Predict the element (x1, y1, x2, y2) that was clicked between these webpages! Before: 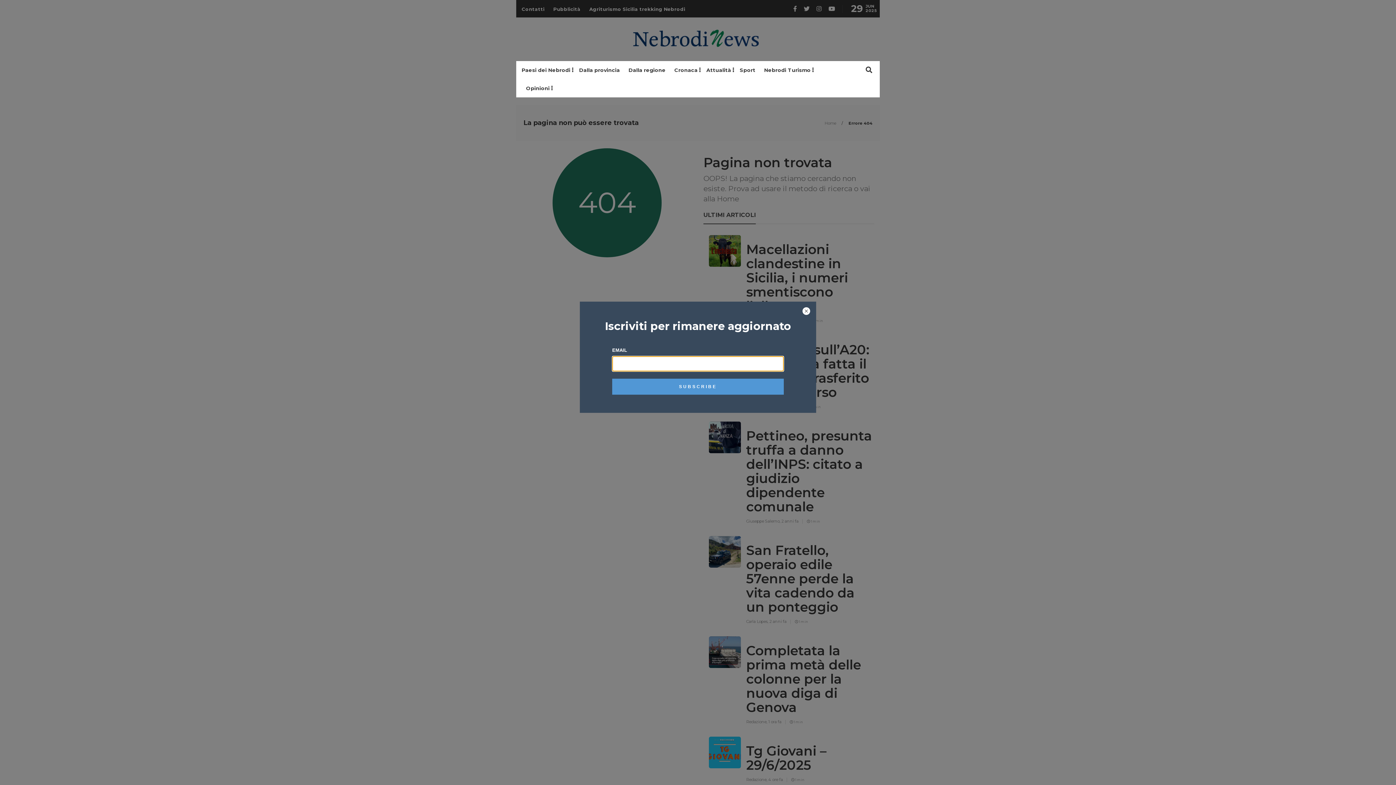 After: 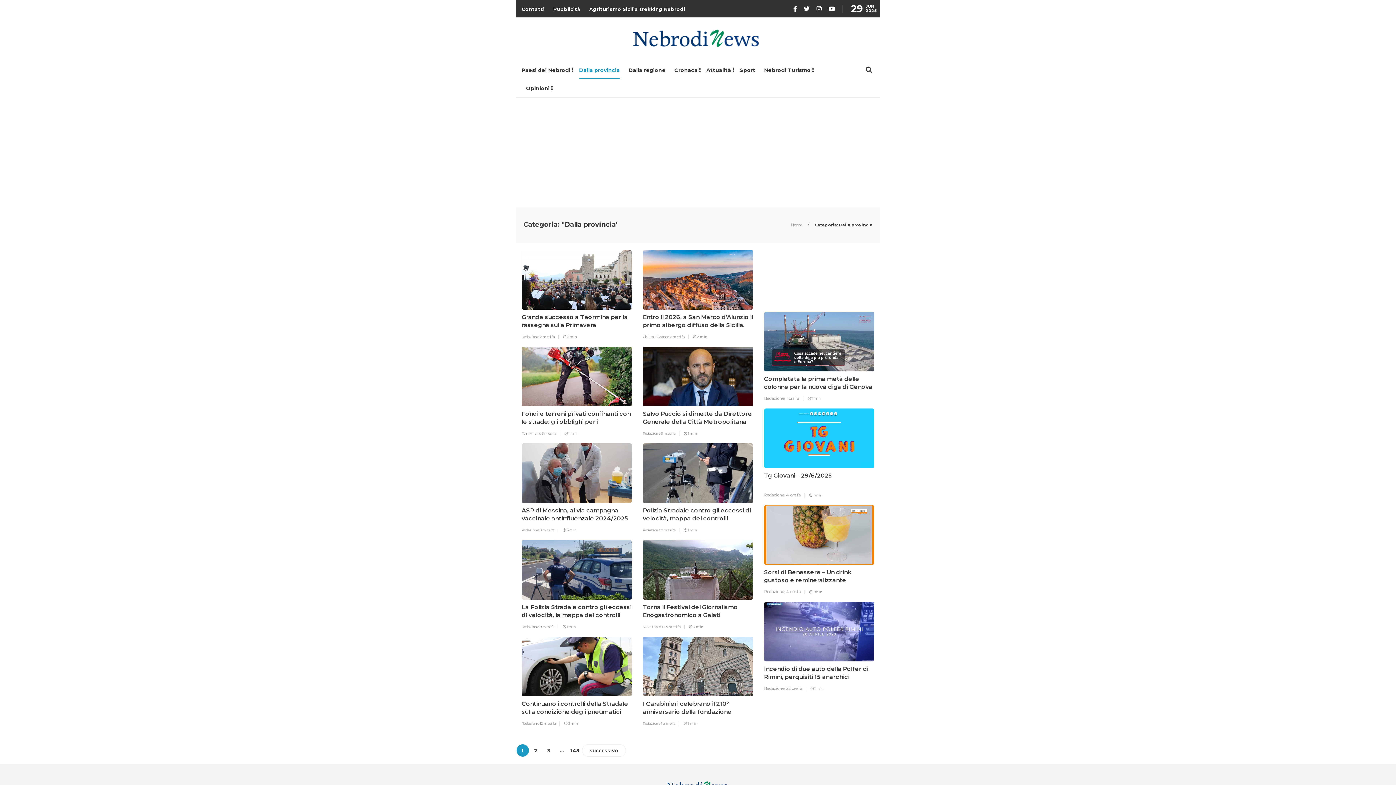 Action: bbox: (579, 60, 620, 79) label: Dalla provincia